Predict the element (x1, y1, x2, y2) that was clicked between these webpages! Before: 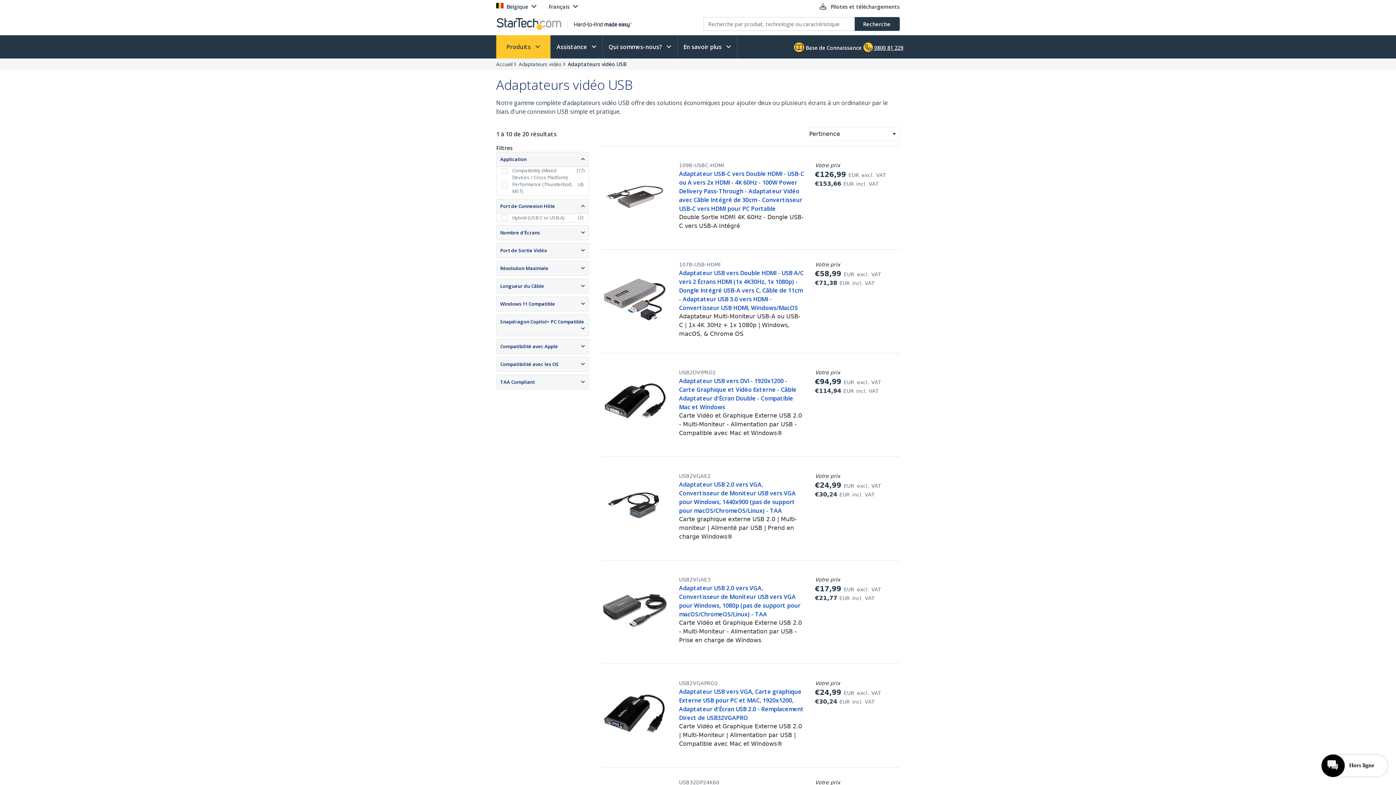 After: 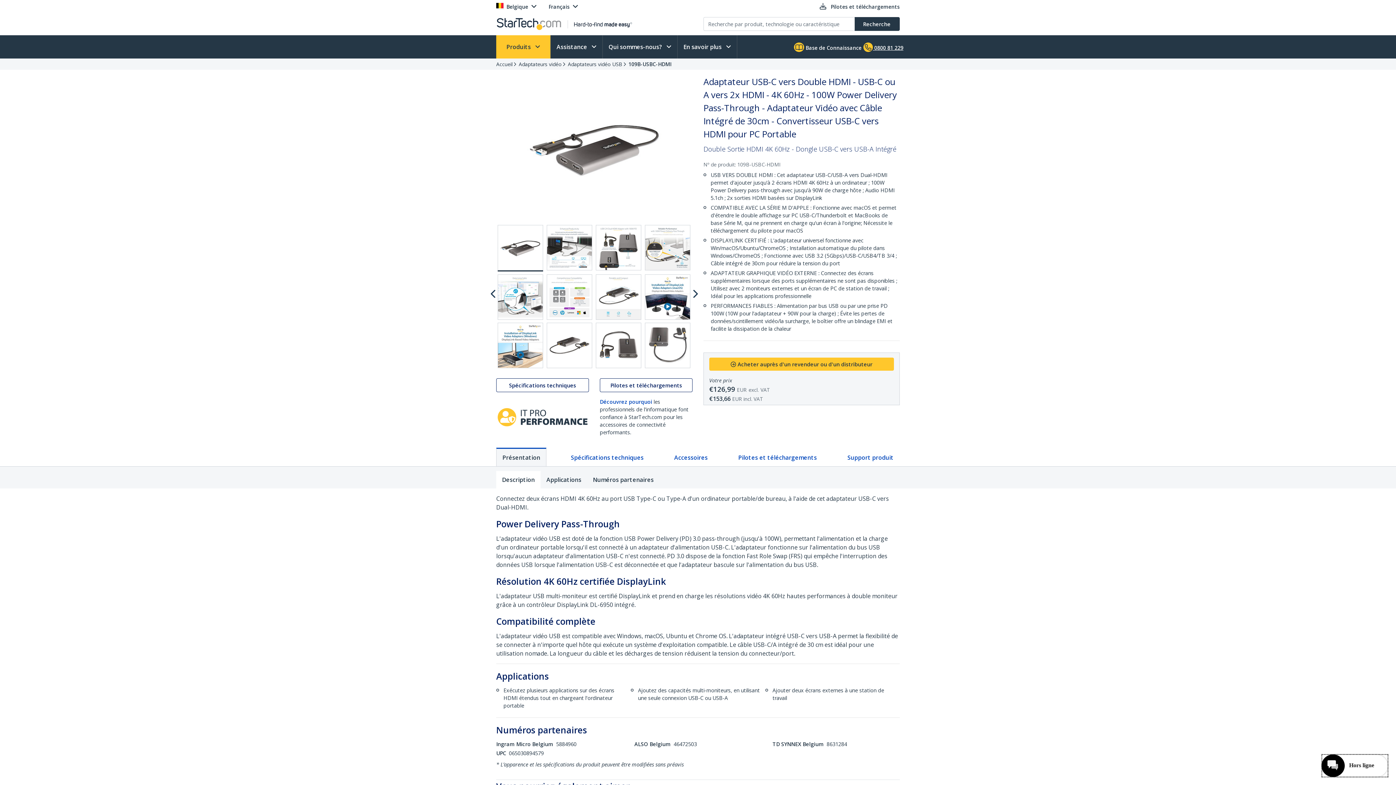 Action: bbox: (679, 169, 804, 212) label: Adaptateur USB-C vers Double HDMI - USB-C ou A vers 2x HDMI - 4K 60Hz - 100W Power Delivery Pass-Through - Adaptateur Vidéo avec Câble Intégré de 30cm - Convertisseur USB-C vers HDMI pour PC Portable